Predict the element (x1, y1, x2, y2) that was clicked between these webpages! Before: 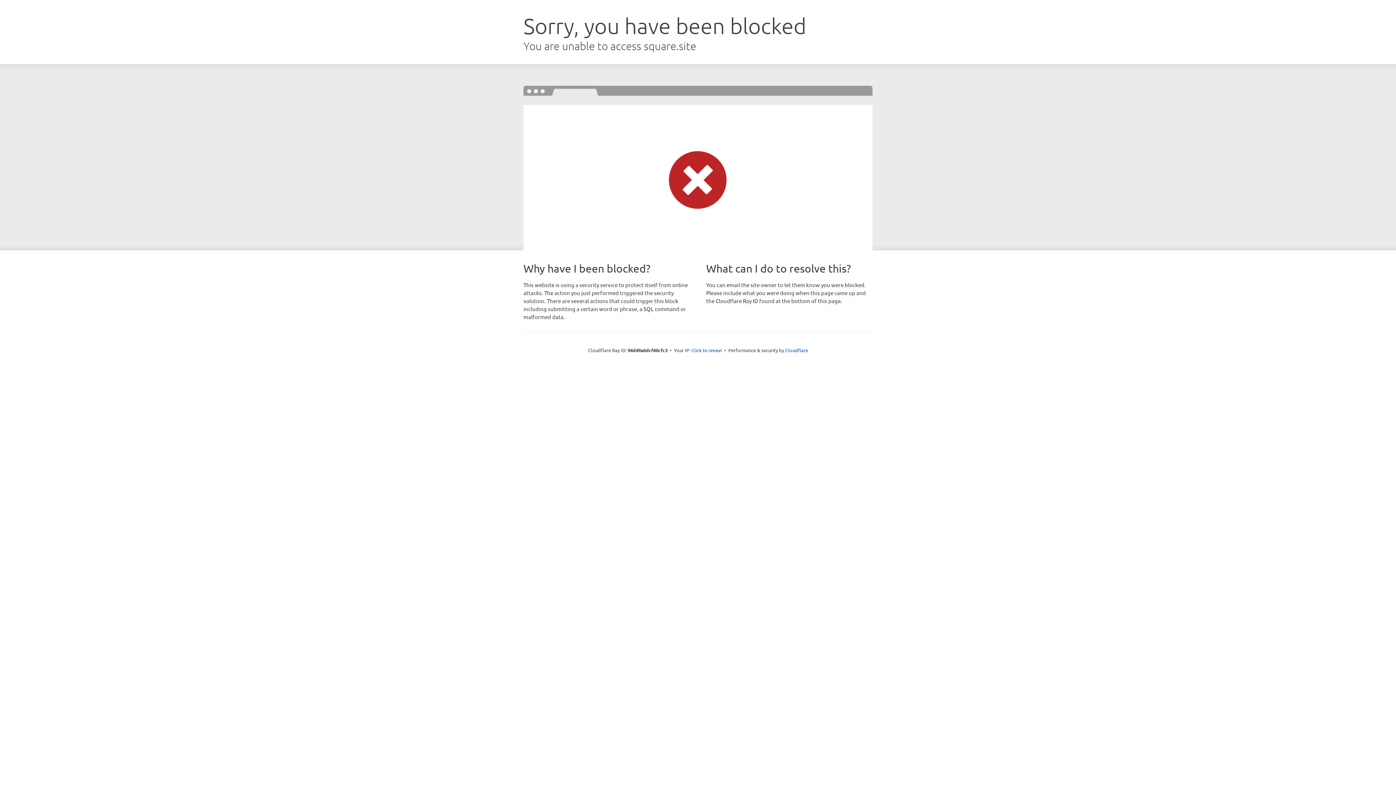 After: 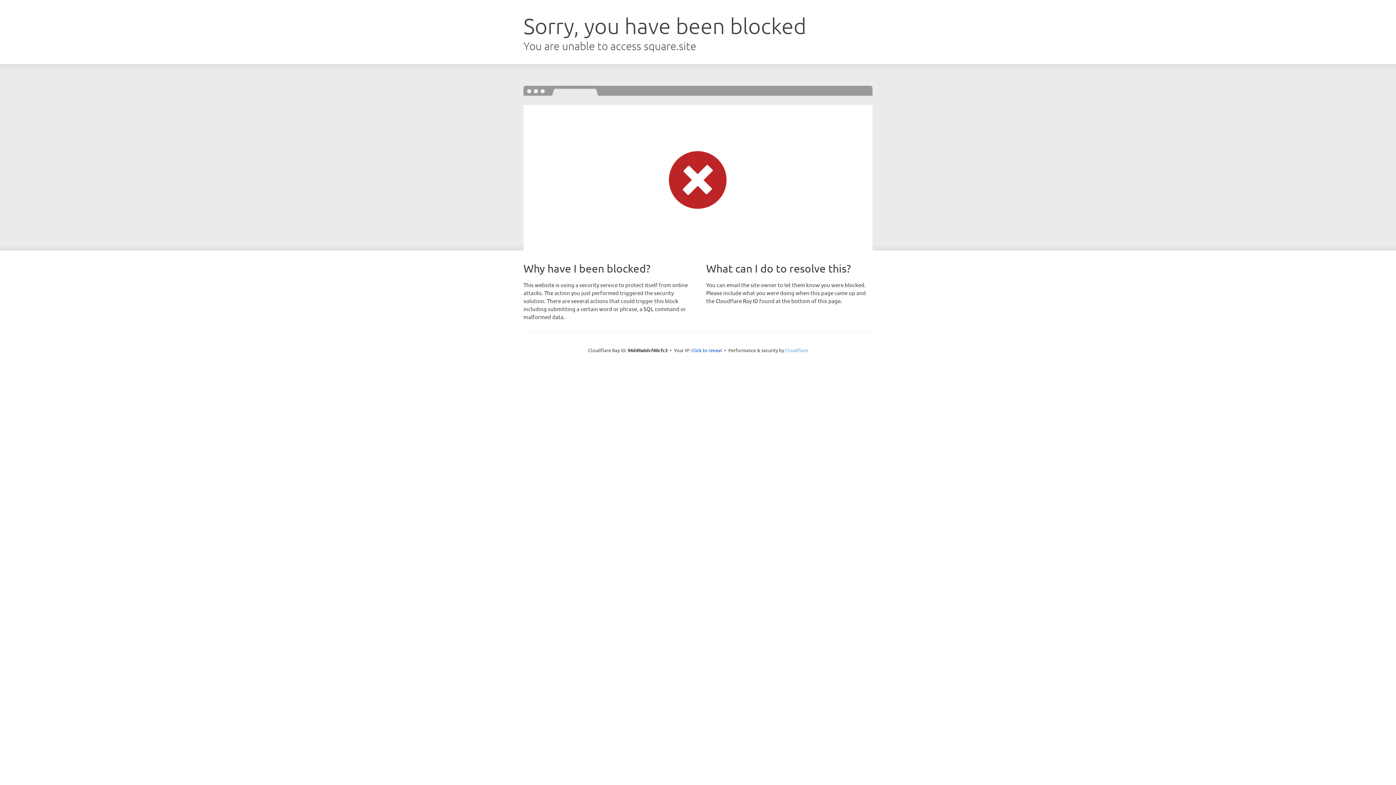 Action: bbox: (785, 347, 808, 353) label: Cloudflare